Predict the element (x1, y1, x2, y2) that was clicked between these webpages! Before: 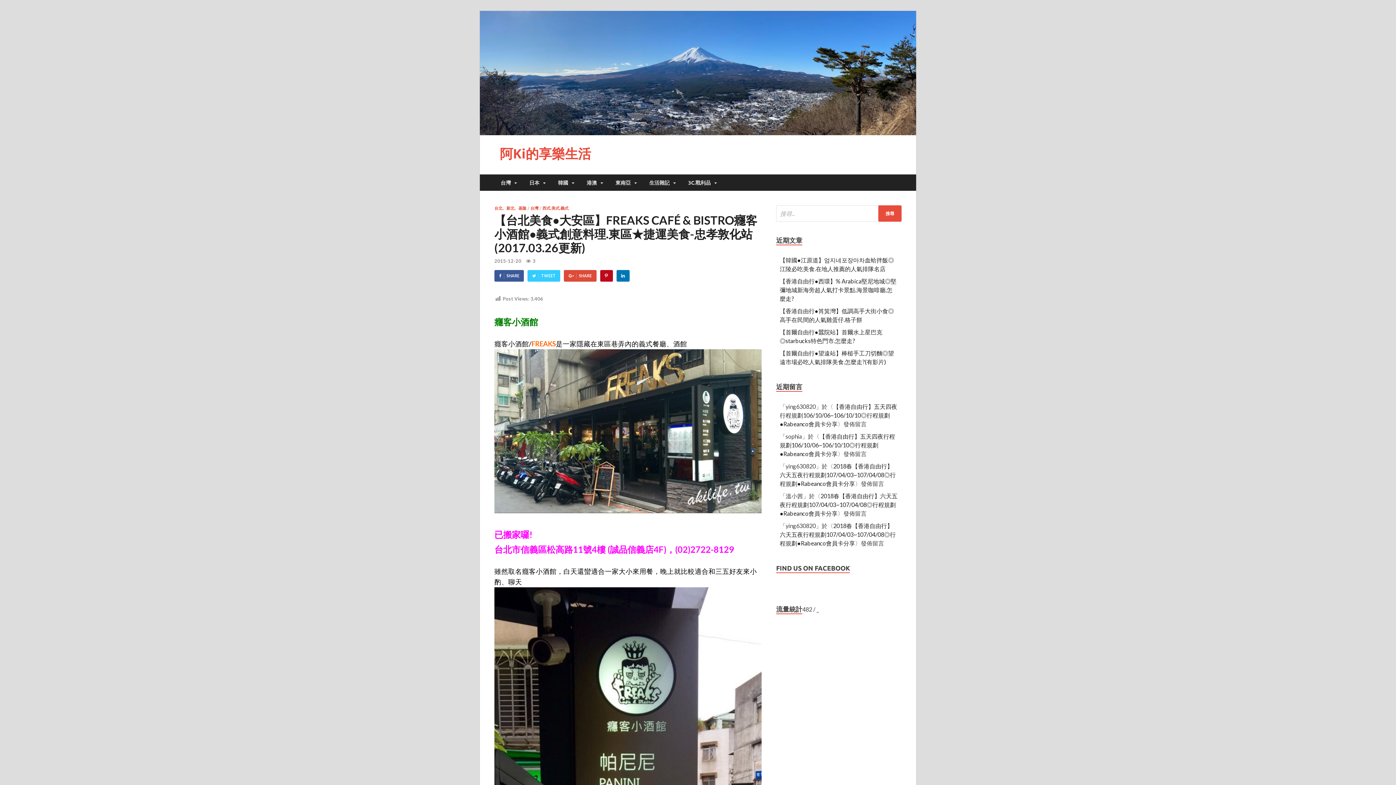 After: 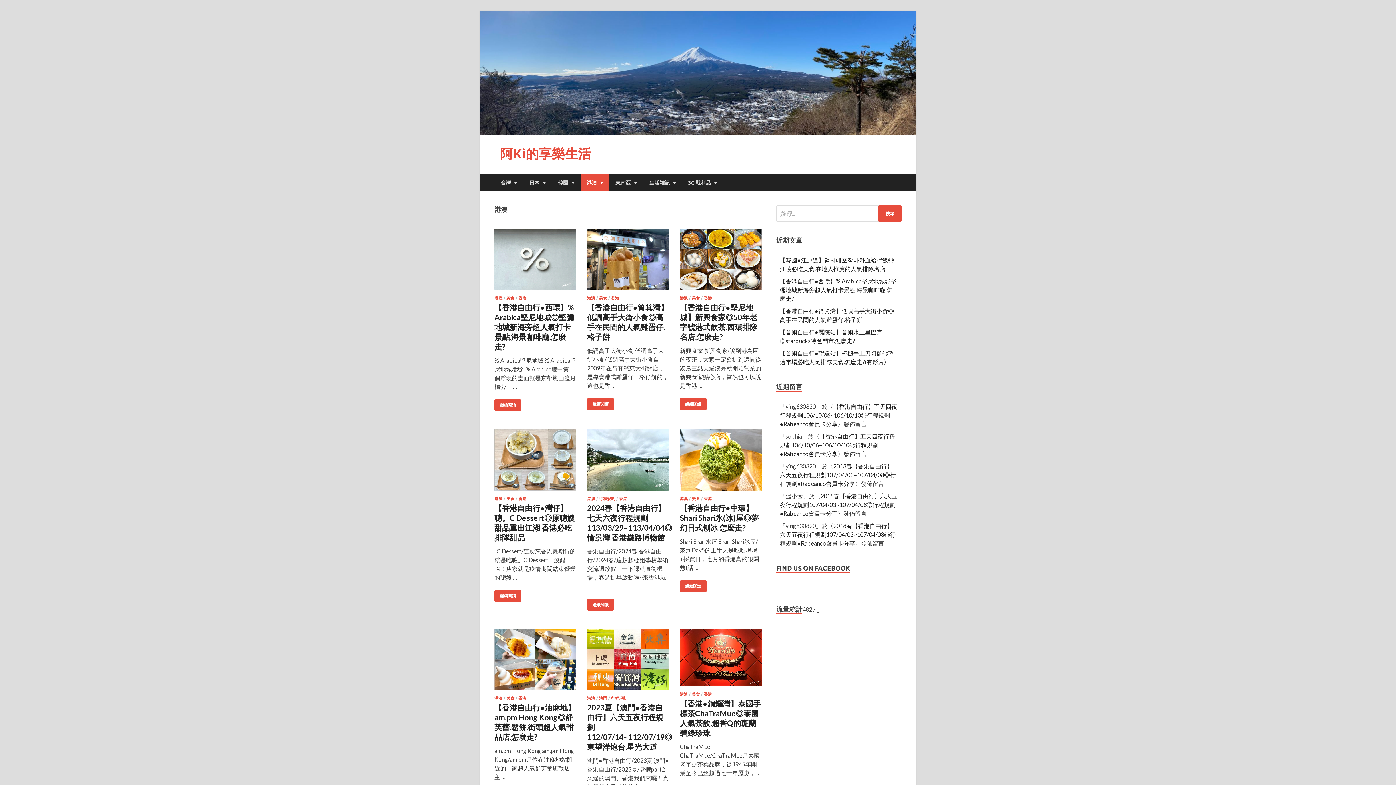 Action: bbox: (580, 174, 609, 191) label: 港澳